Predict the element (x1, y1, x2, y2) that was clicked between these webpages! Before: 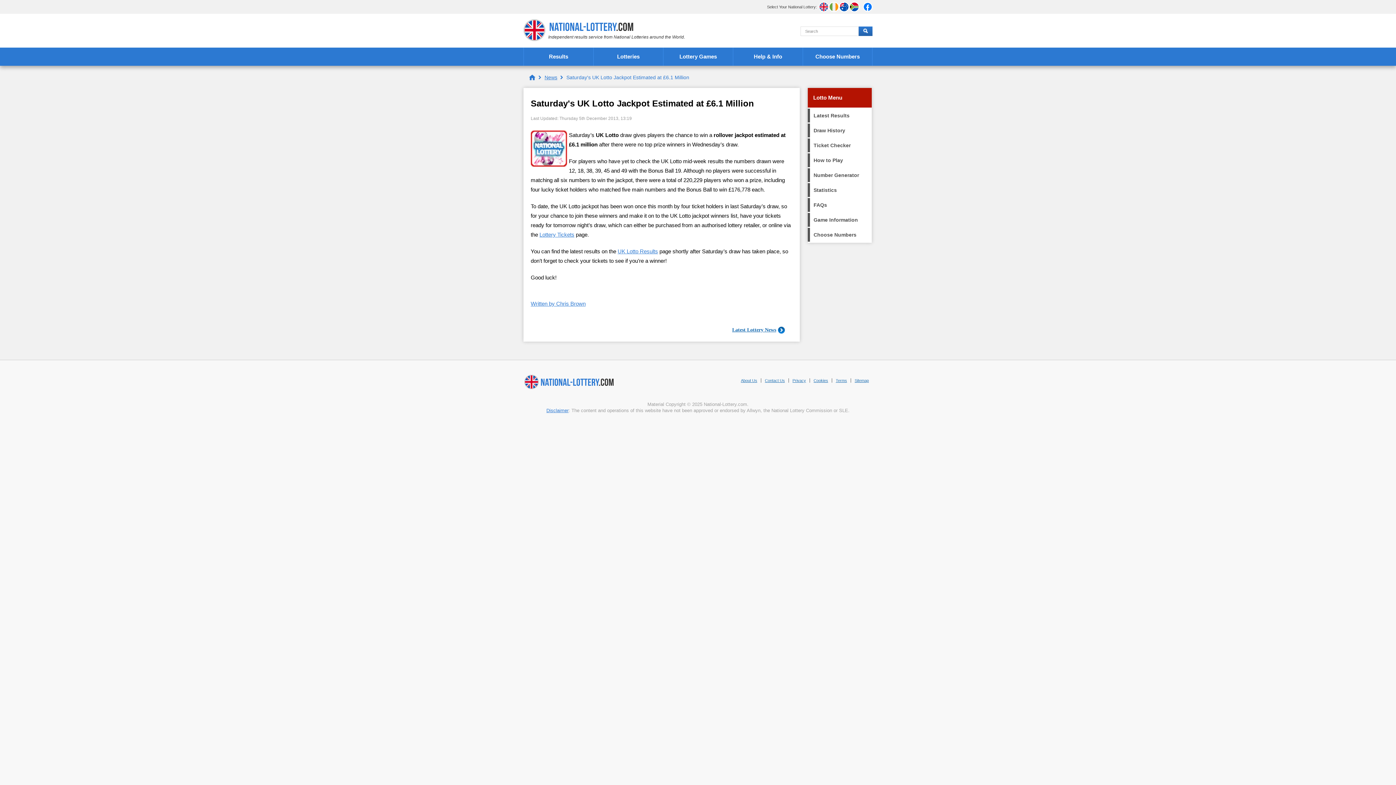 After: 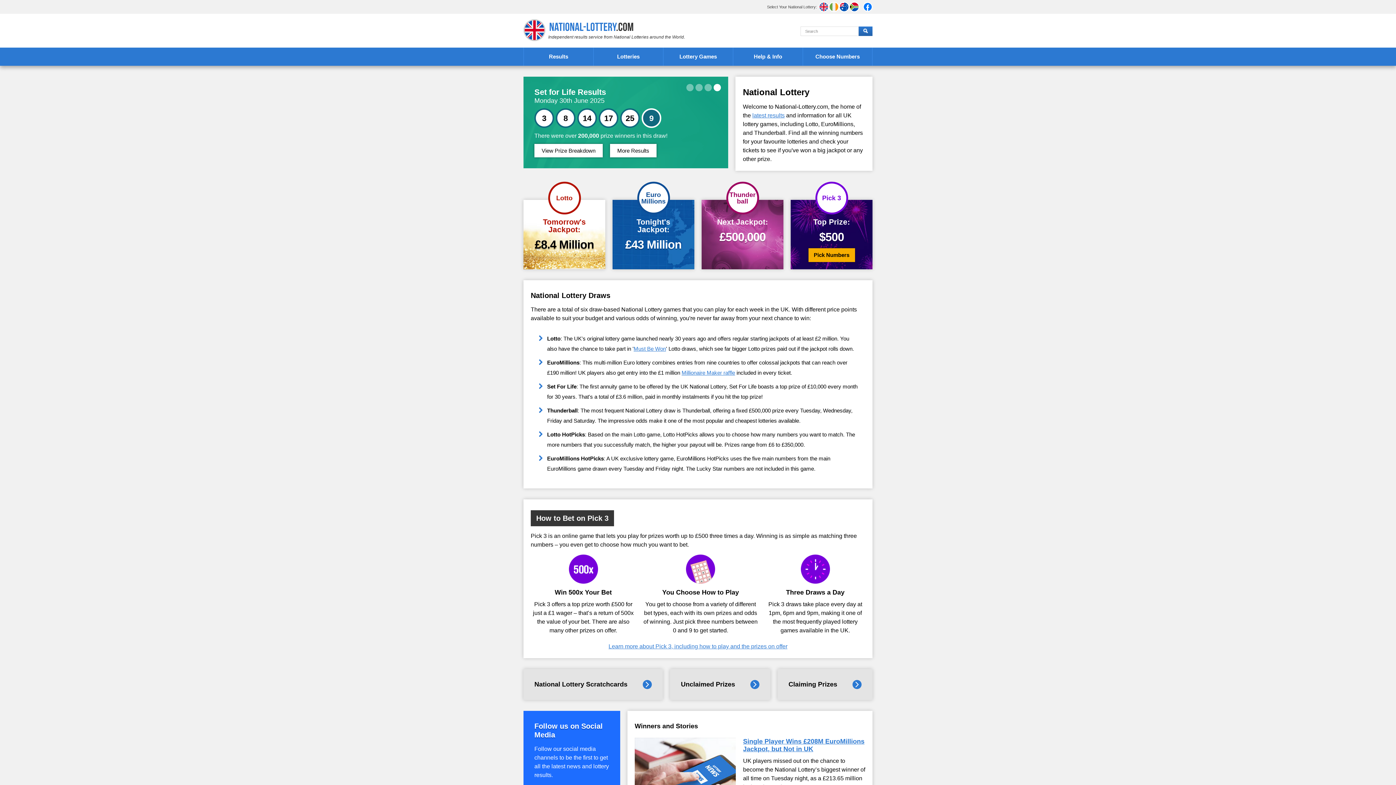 Action: label: UK bbox: (818, 1, 829, 12)